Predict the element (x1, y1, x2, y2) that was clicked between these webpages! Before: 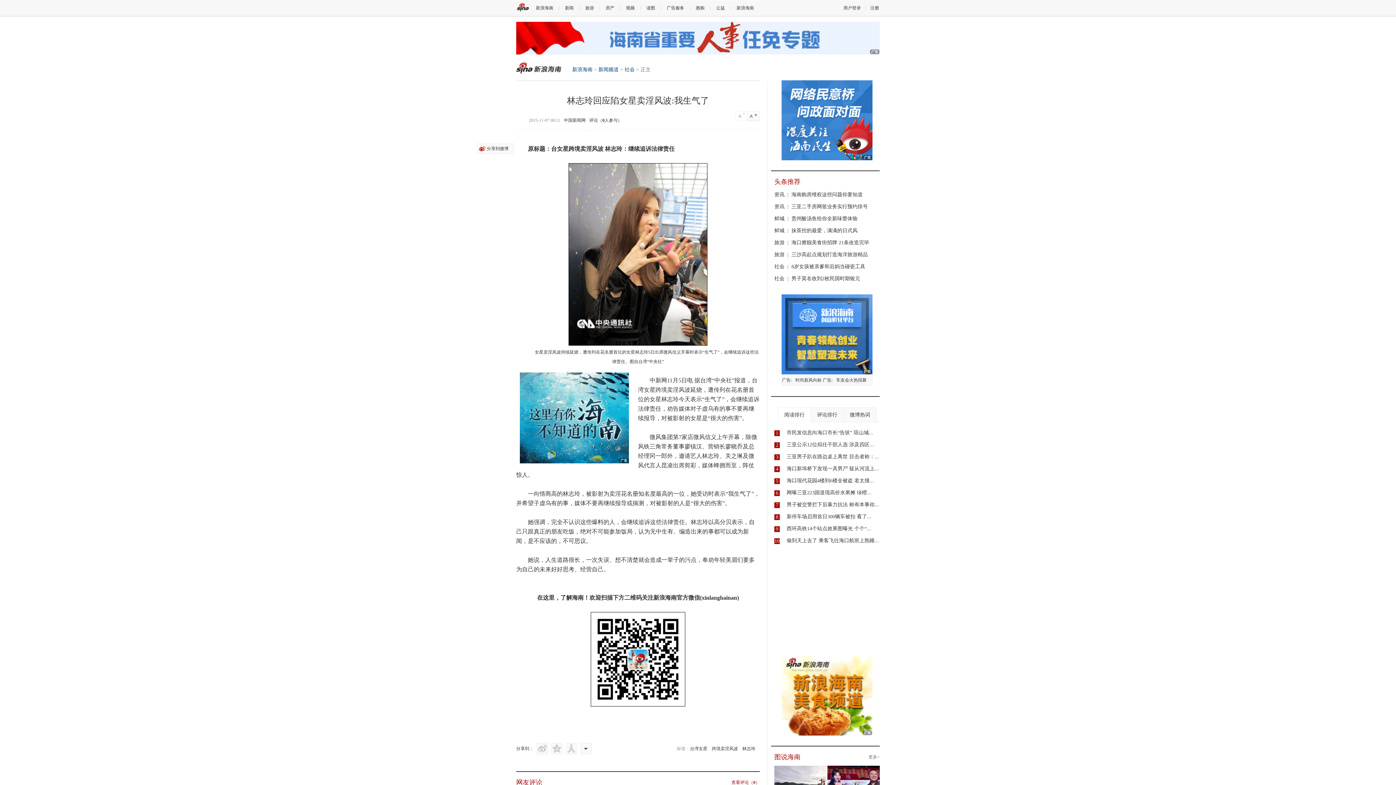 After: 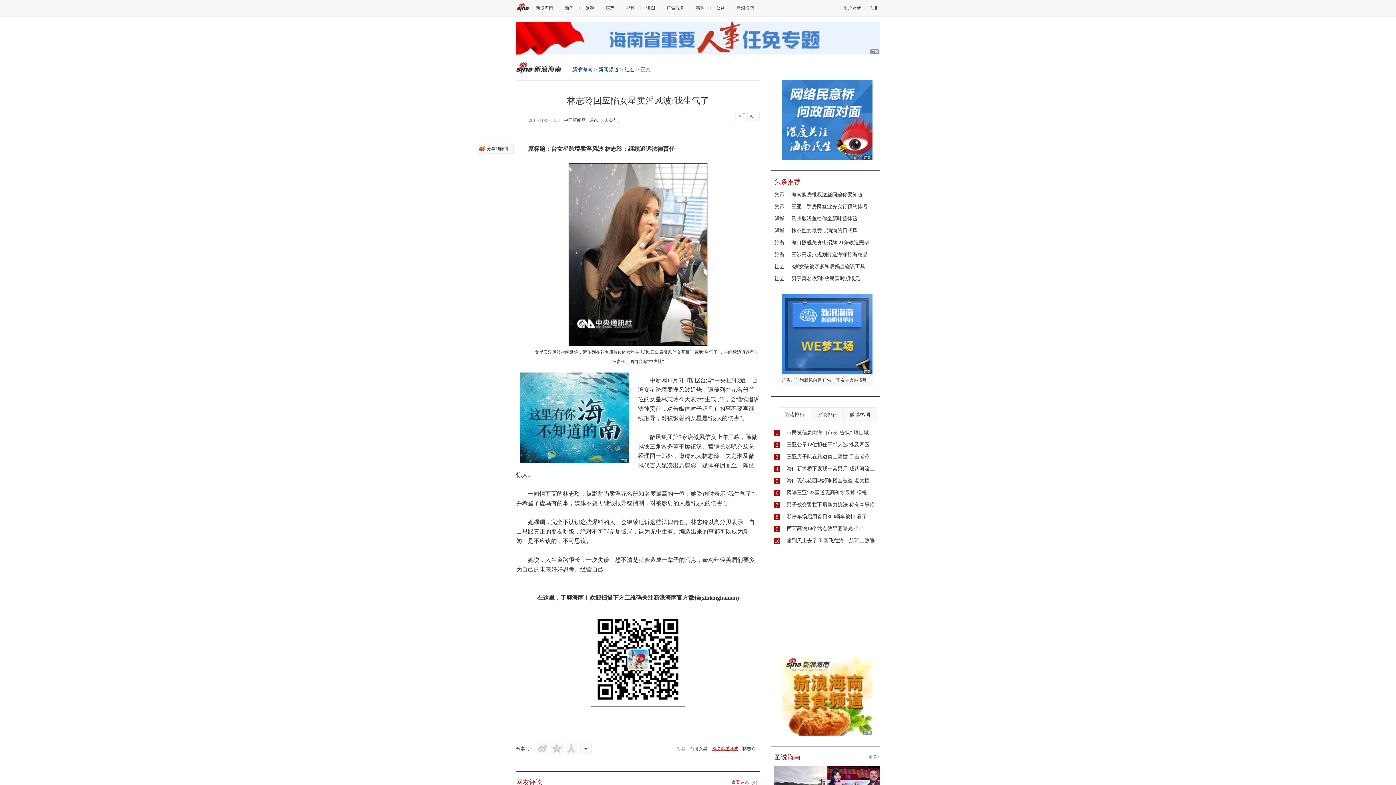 Action: bbox: (712, 746, 738, 751) label: 跨境卖淫风波